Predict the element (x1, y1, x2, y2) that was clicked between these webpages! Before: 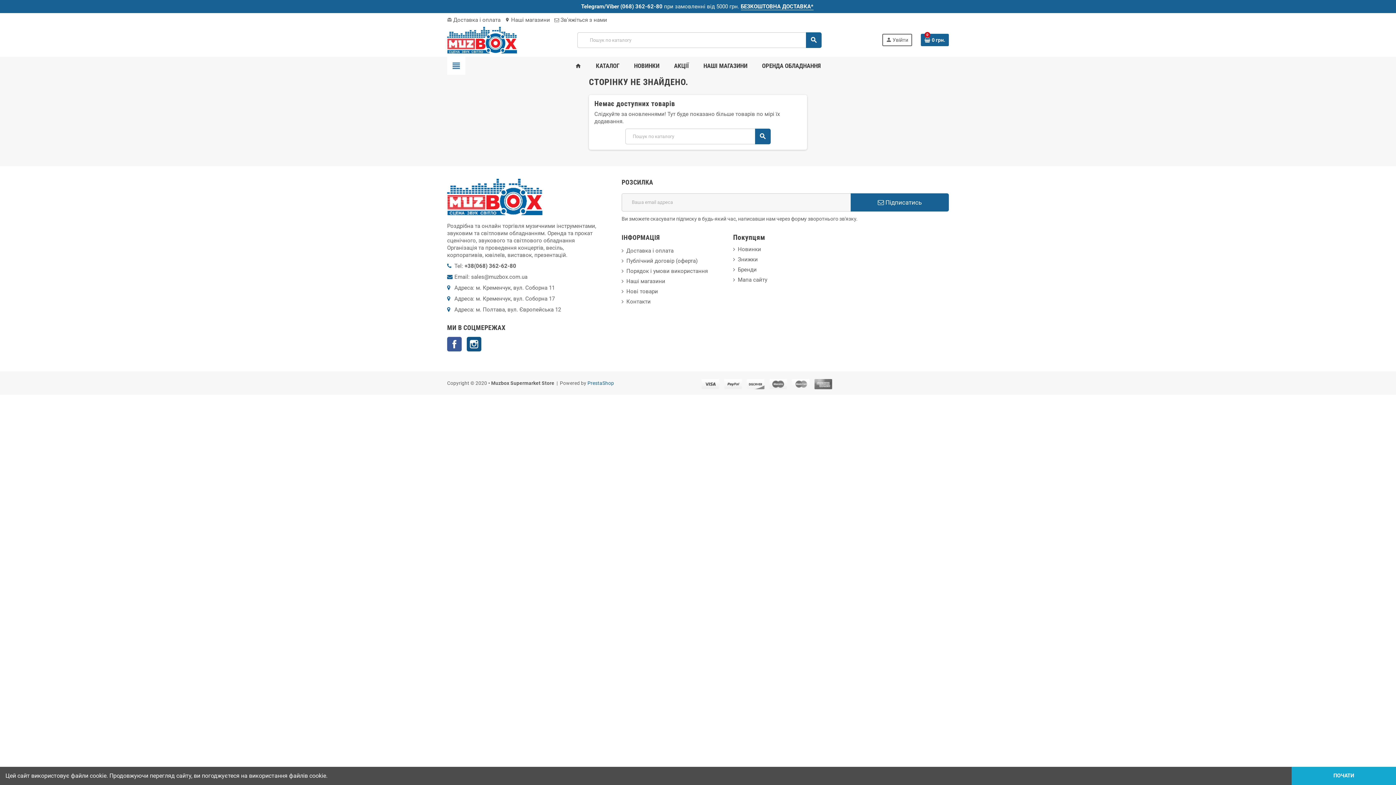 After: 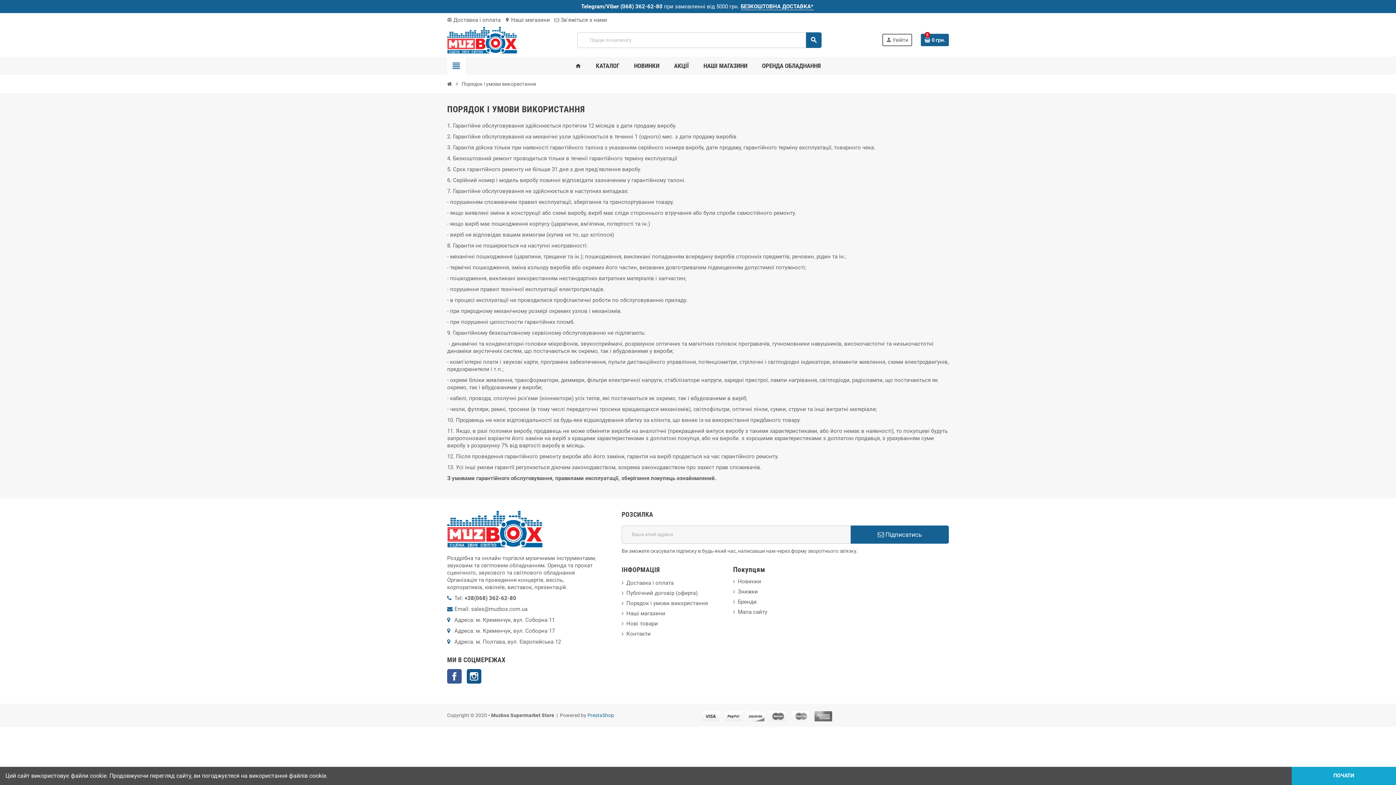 Action: label: Порядок і умови використання bbox: (621, 267, 708, 274)